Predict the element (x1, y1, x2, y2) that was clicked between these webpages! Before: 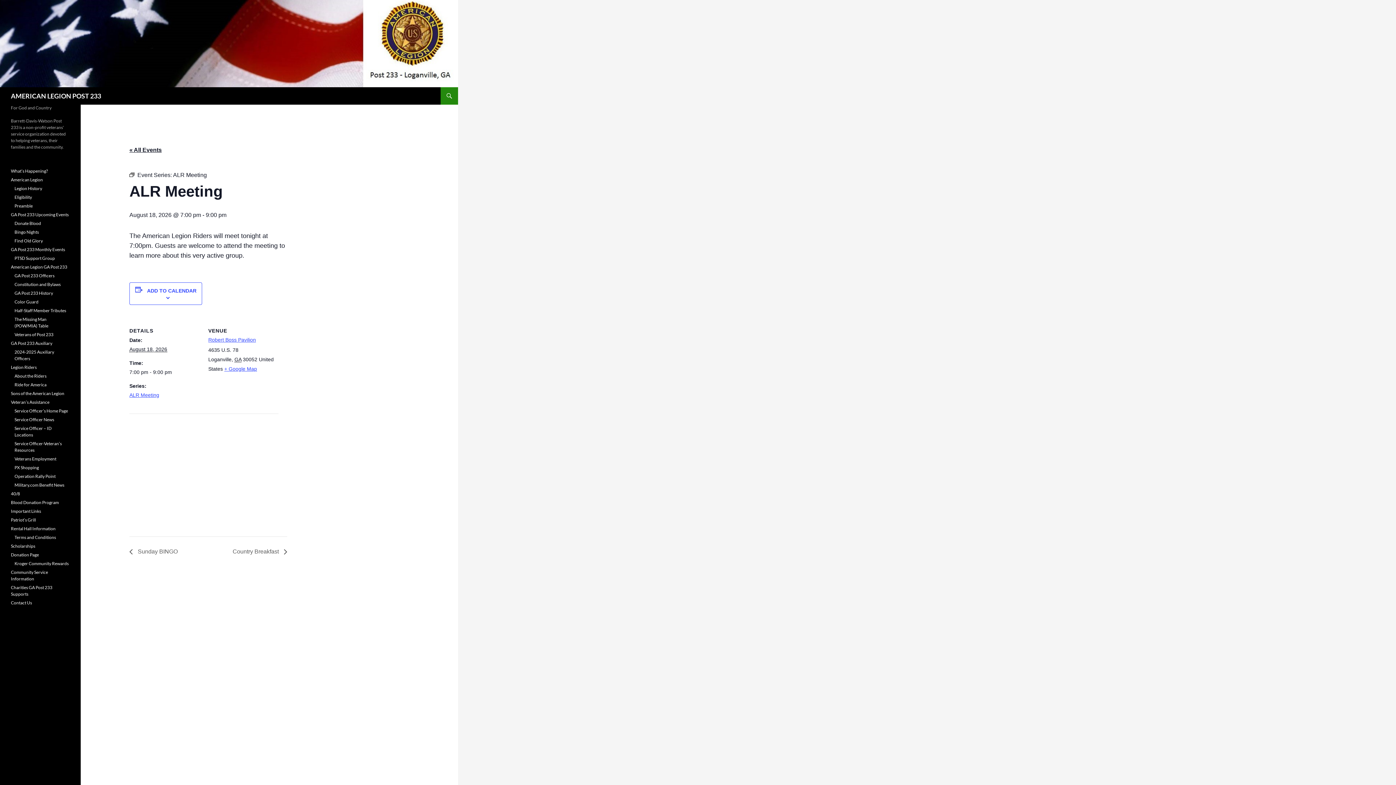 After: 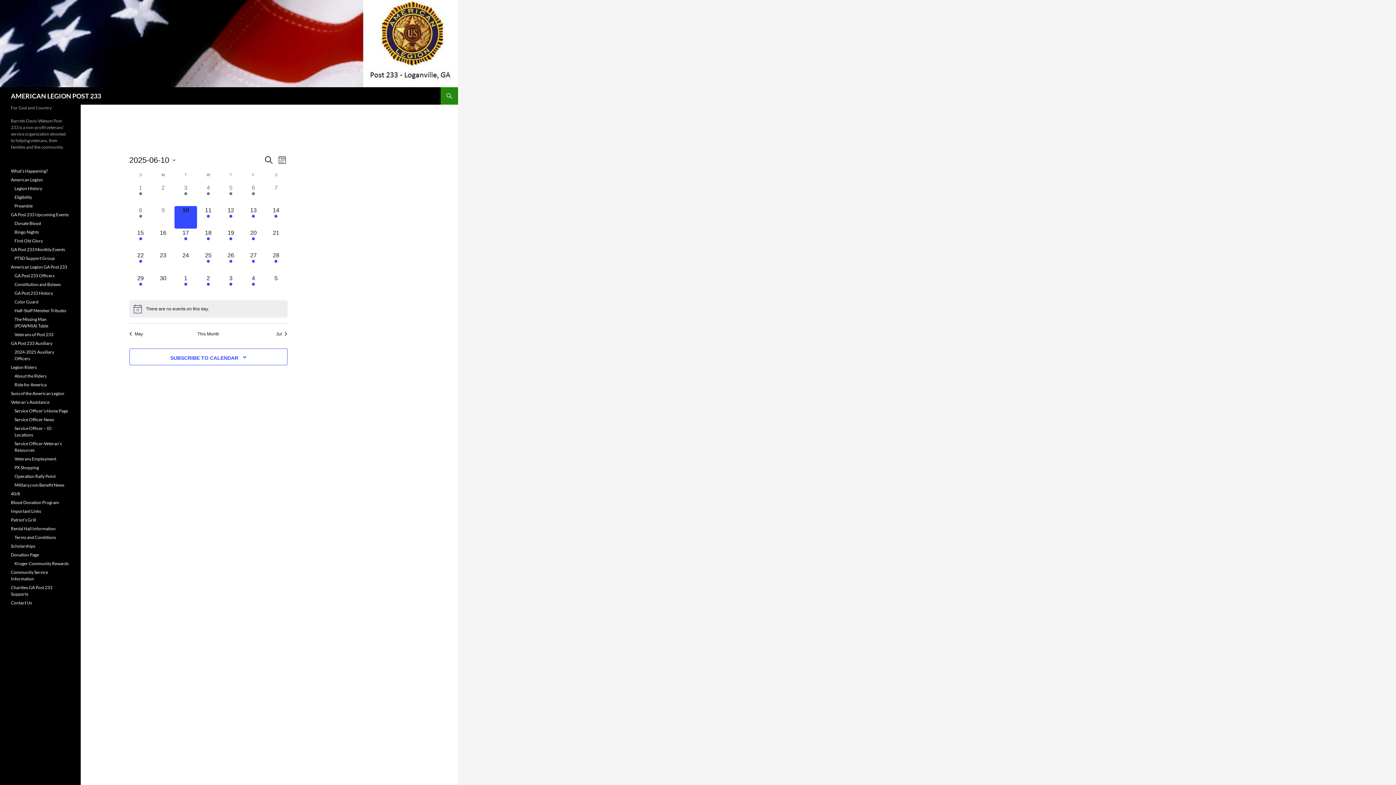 Action: label: GA Post 233 Upcoming Events bbox: (10, 212, 68, 217)